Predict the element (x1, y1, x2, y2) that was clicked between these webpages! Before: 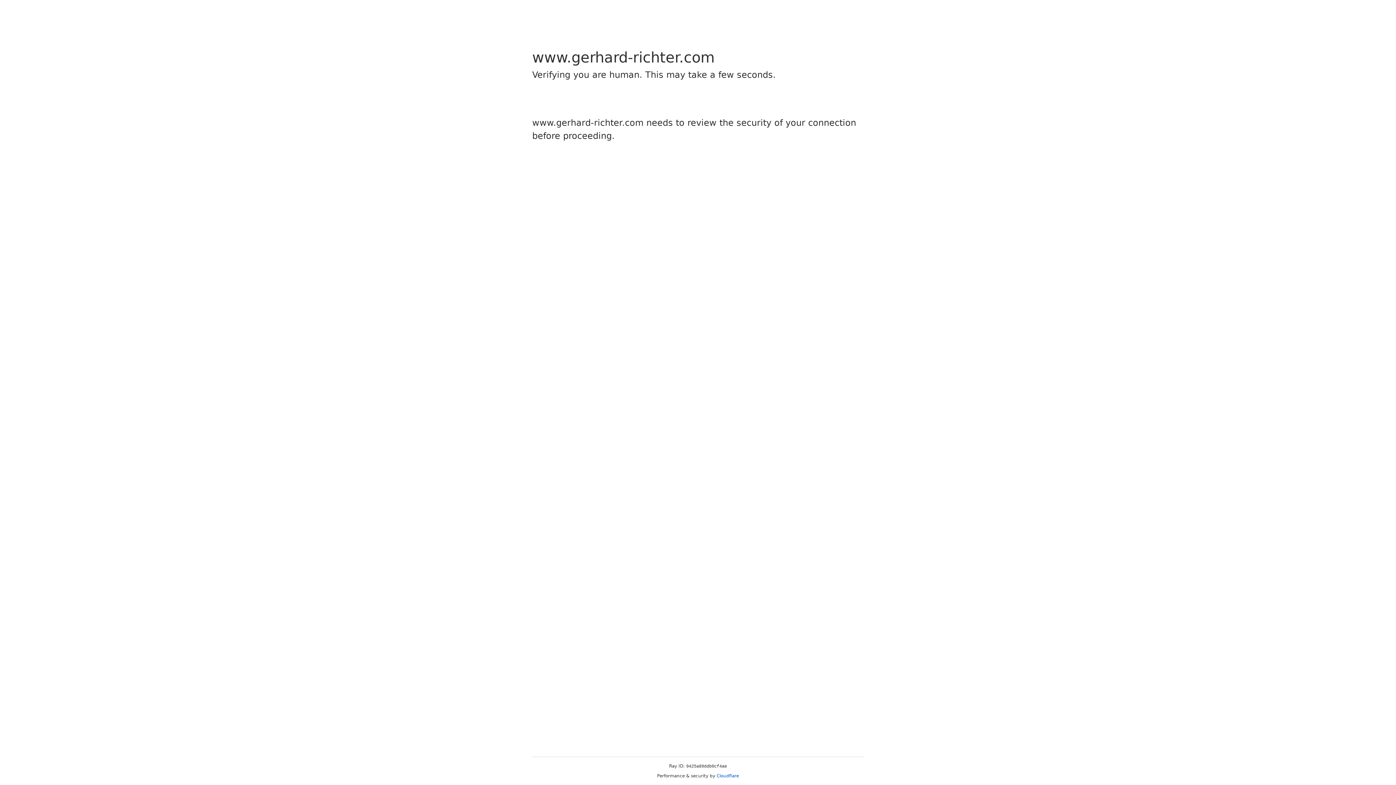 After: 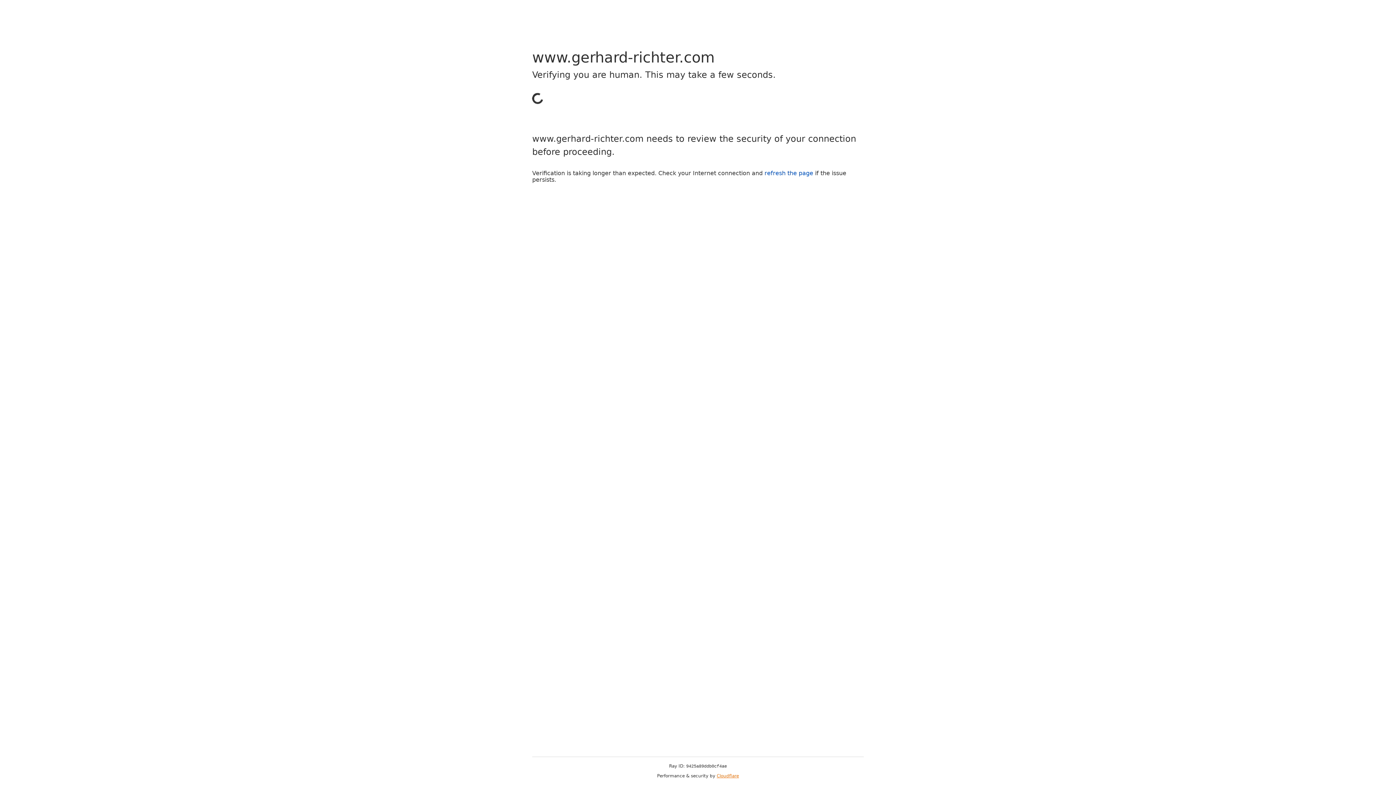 Action: bbox: (716, 773, 739, 778) label: Cloudflare